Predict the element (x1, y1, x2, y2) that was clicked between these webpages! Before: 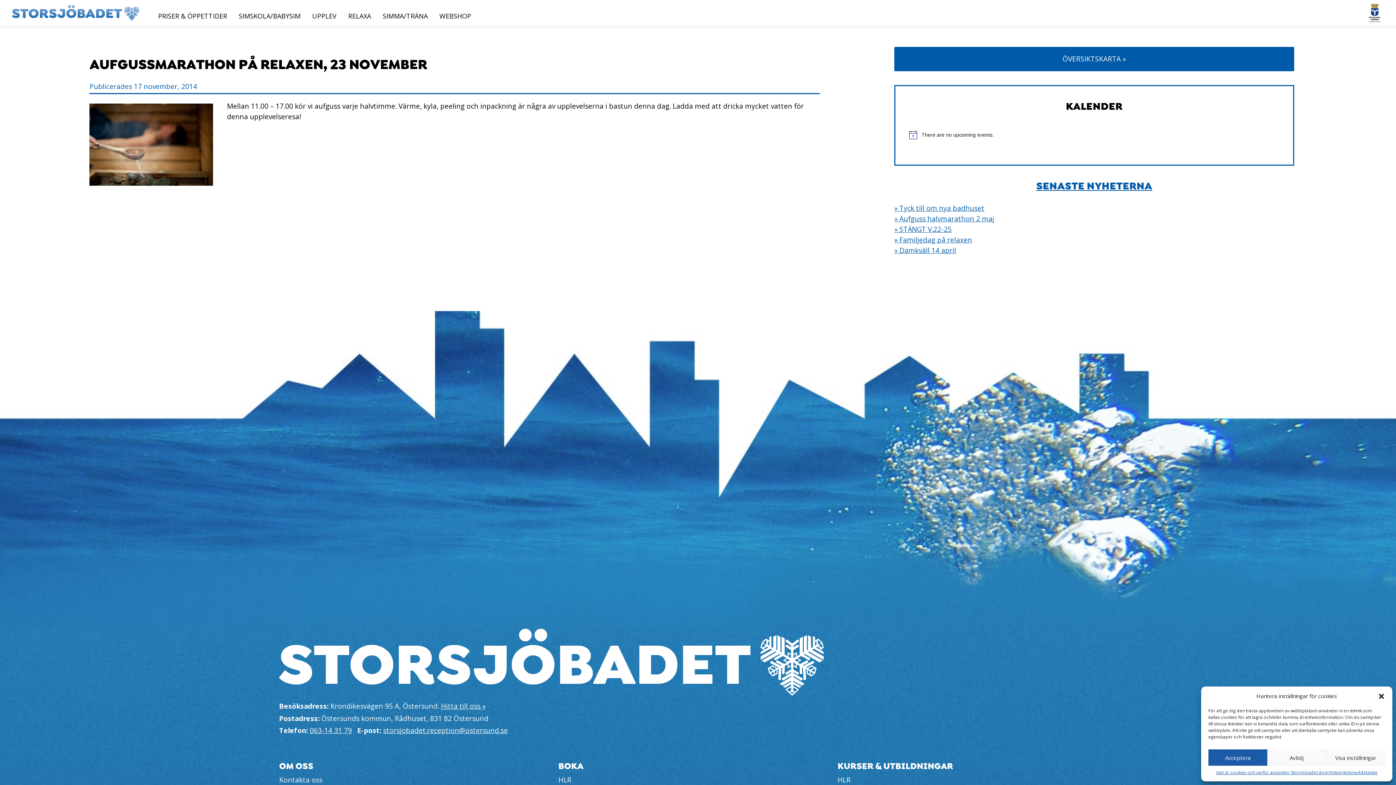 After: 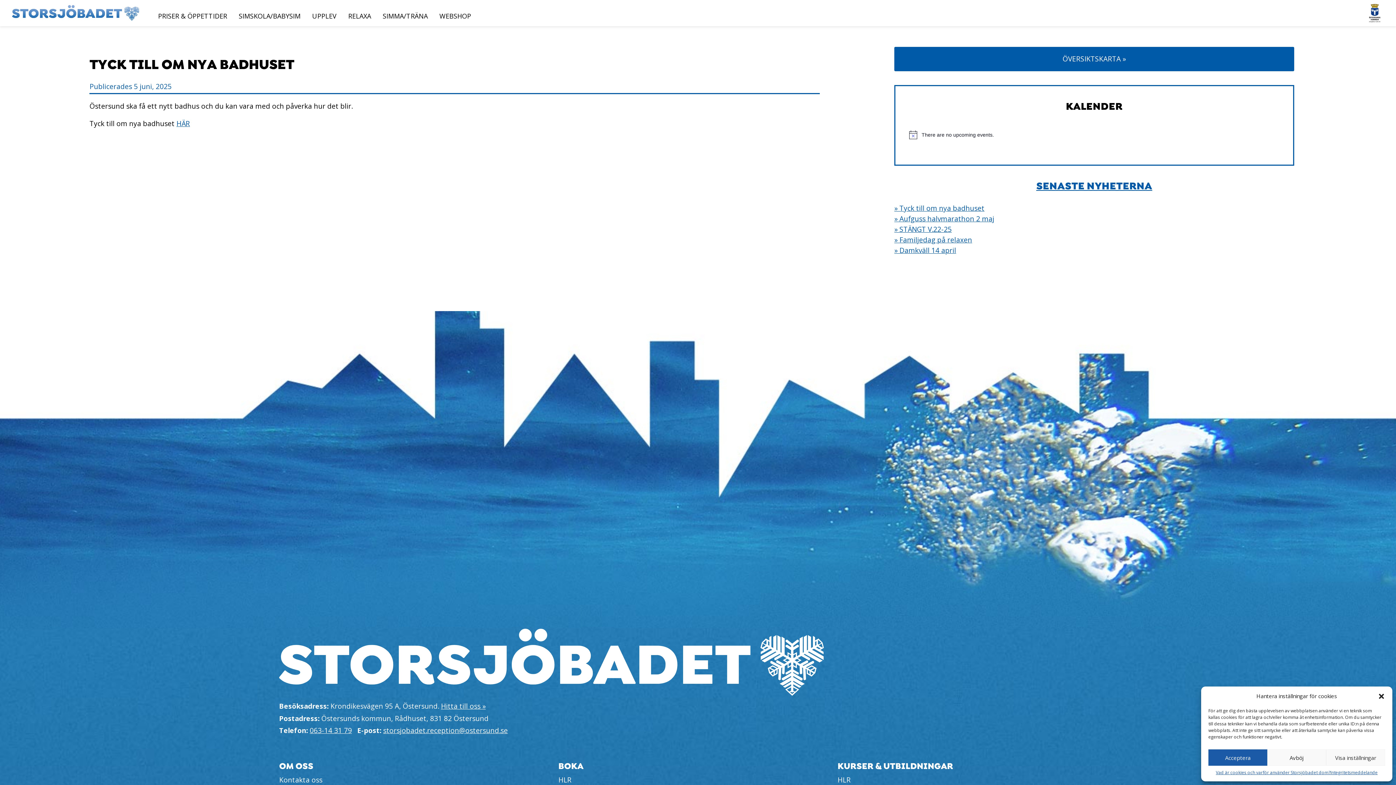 Action: label: » Tyck till om nya badhuset bbox: (894, 203, 984, 213)